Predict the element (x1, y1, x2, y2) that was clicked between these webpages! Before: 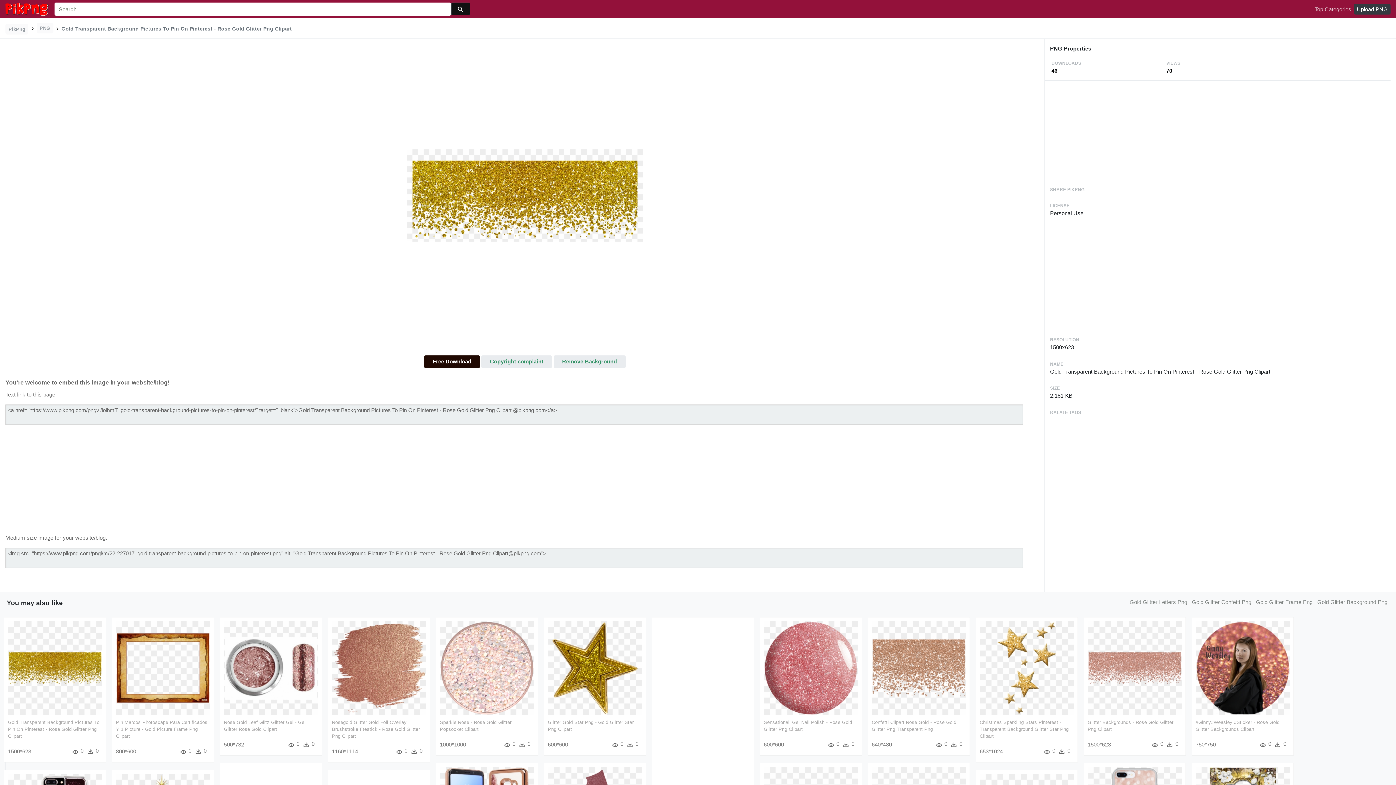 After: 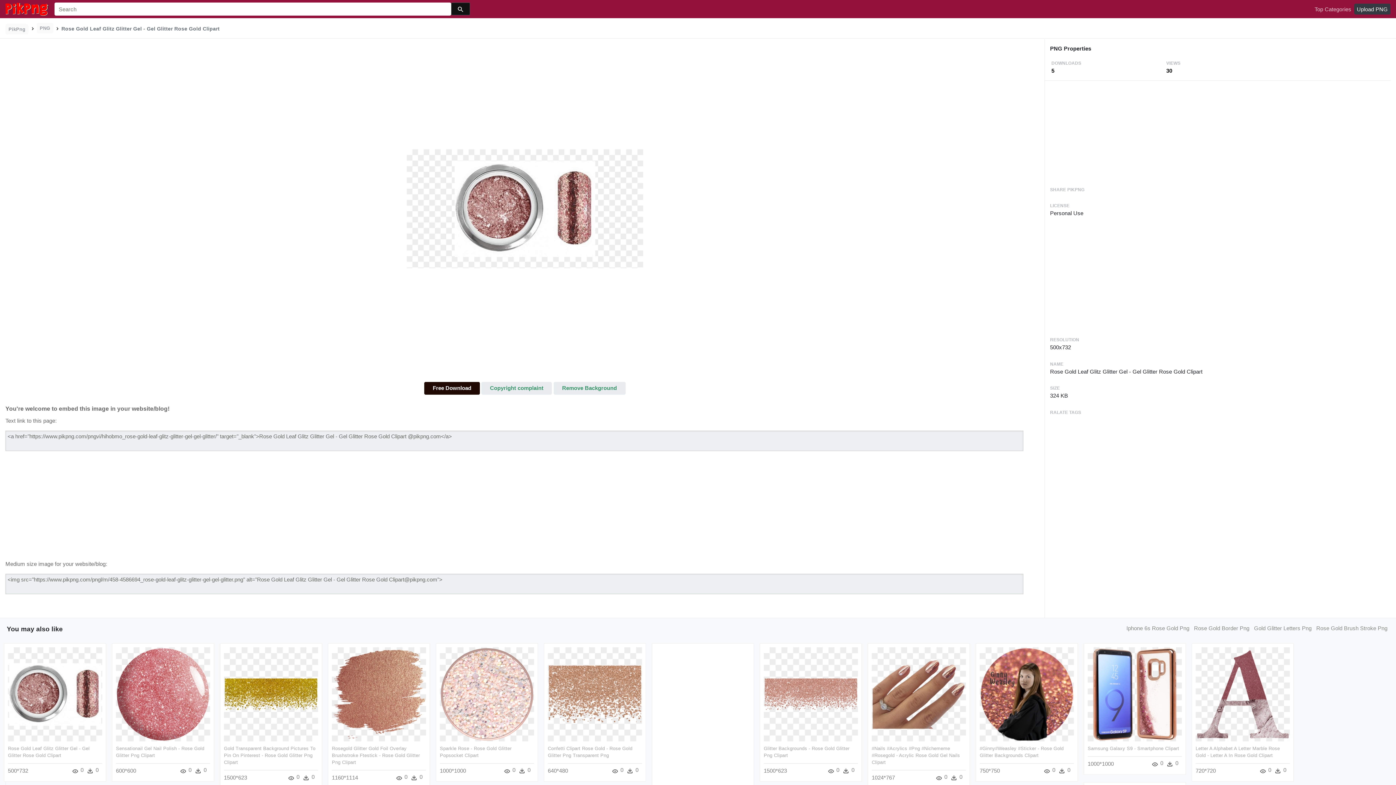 Action: bbox: (224, 664, 318, 670)